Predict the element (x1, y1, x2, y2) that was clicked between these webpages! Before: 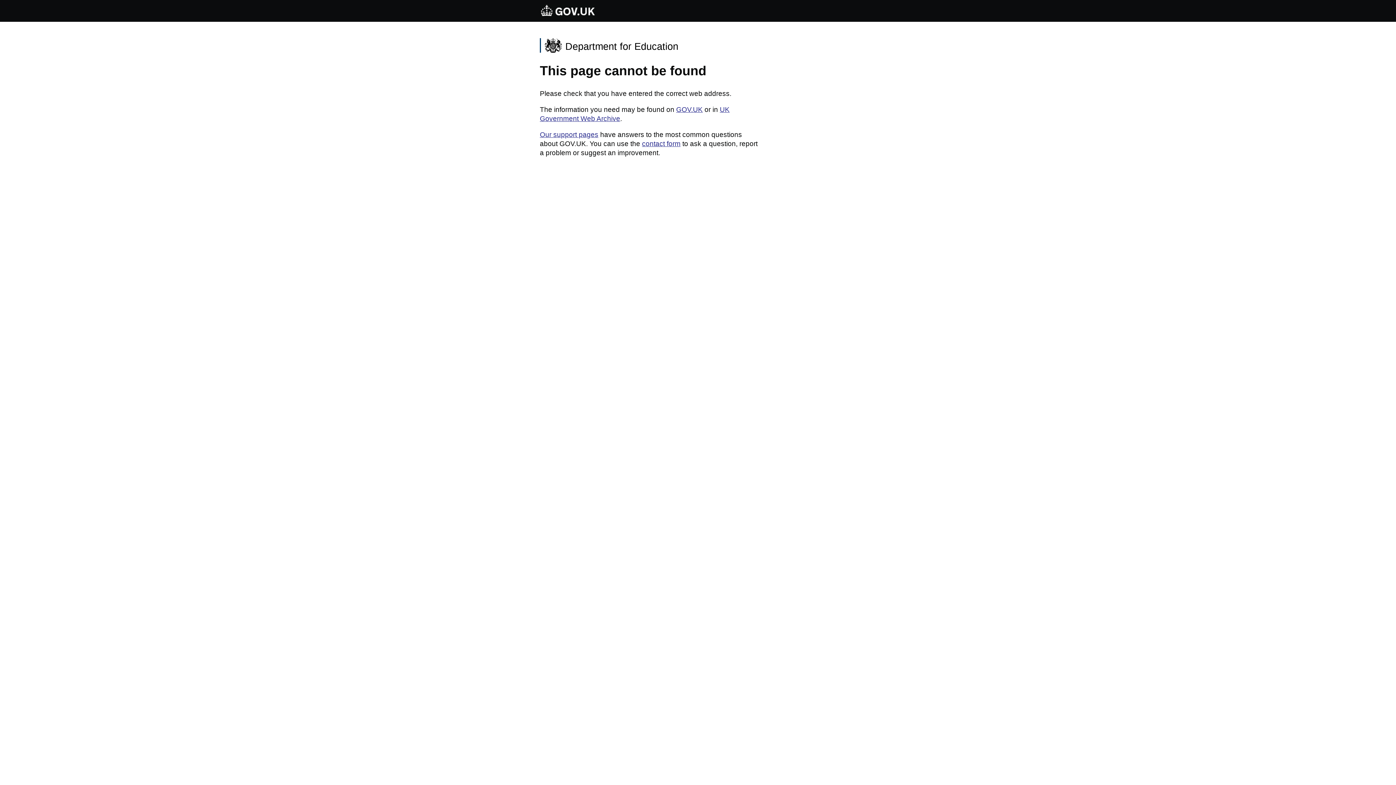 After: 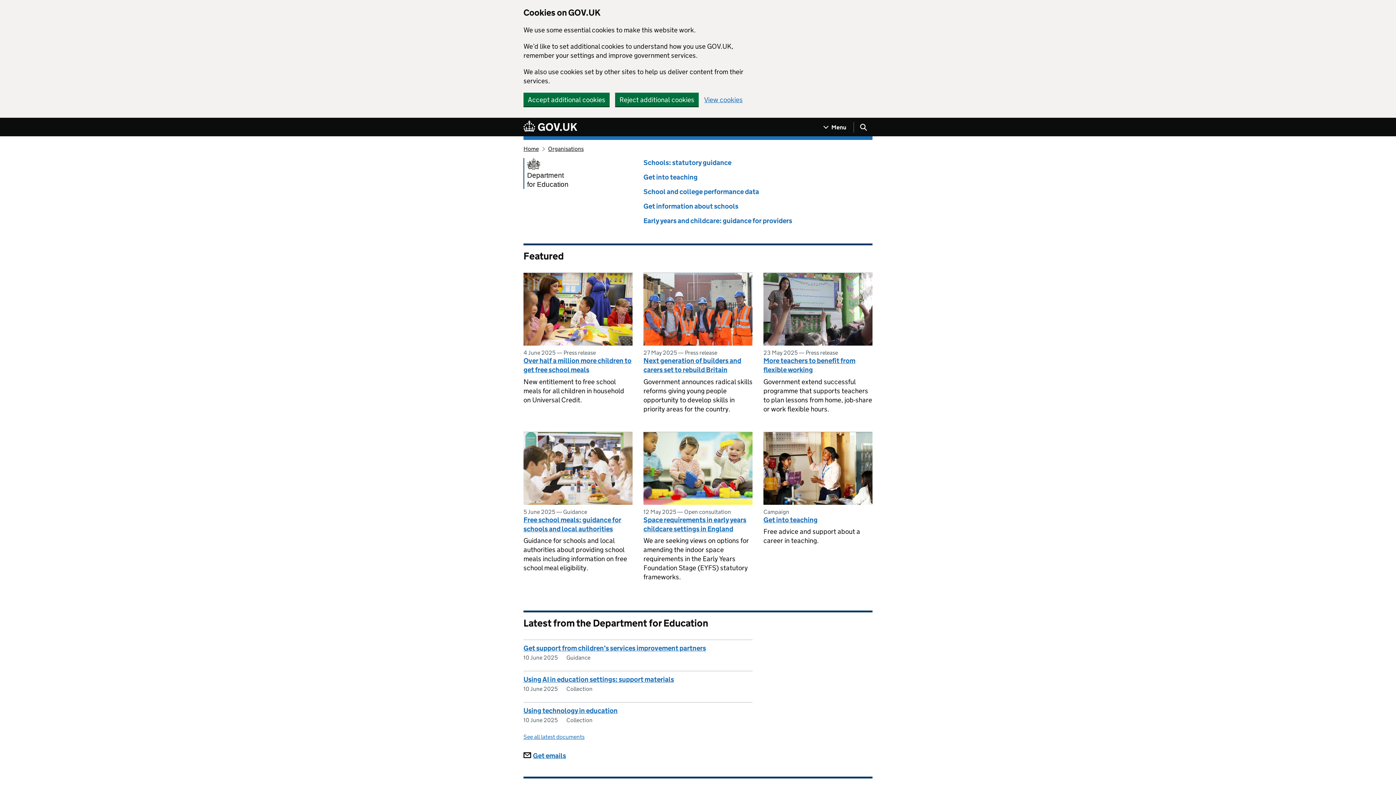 Action: label: Department for Education bbox: (540, 38, 758, 52)